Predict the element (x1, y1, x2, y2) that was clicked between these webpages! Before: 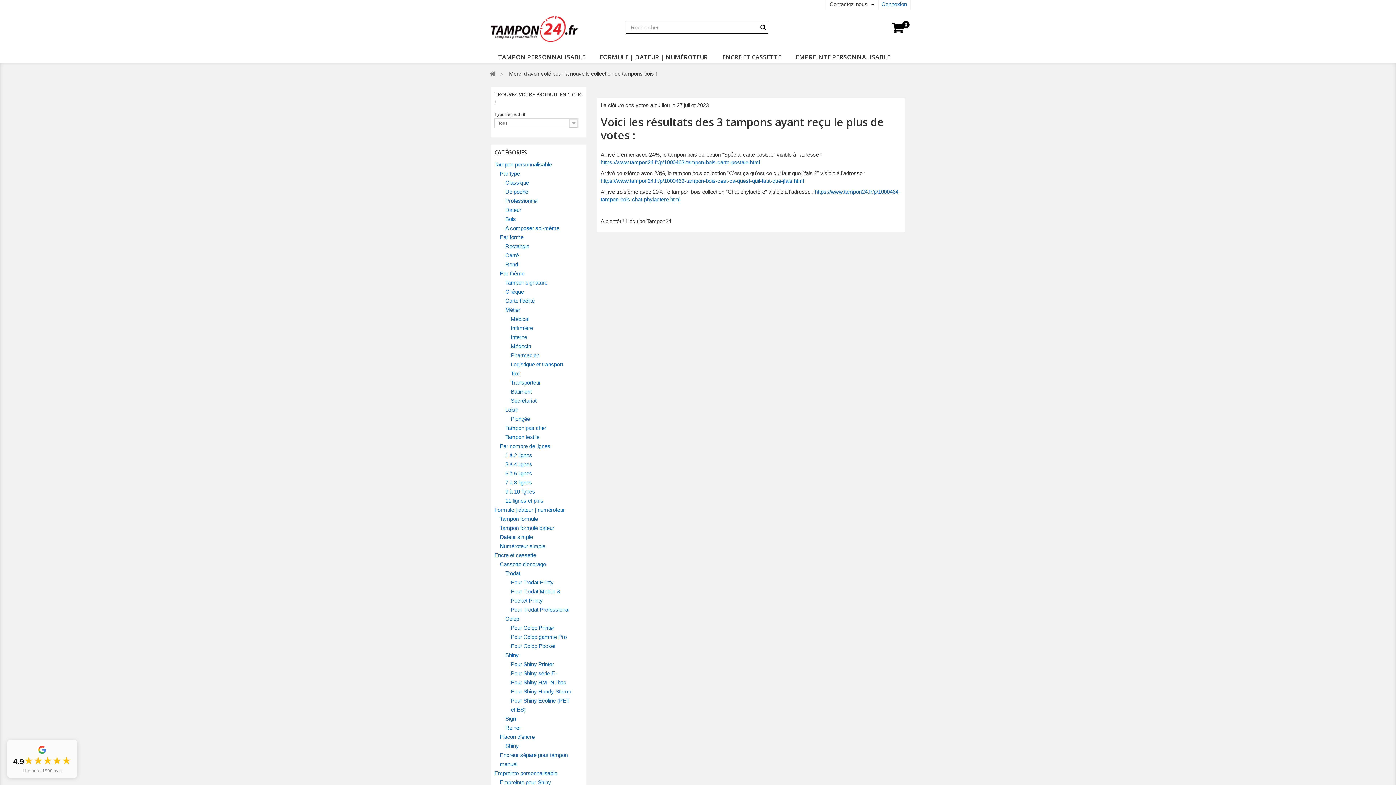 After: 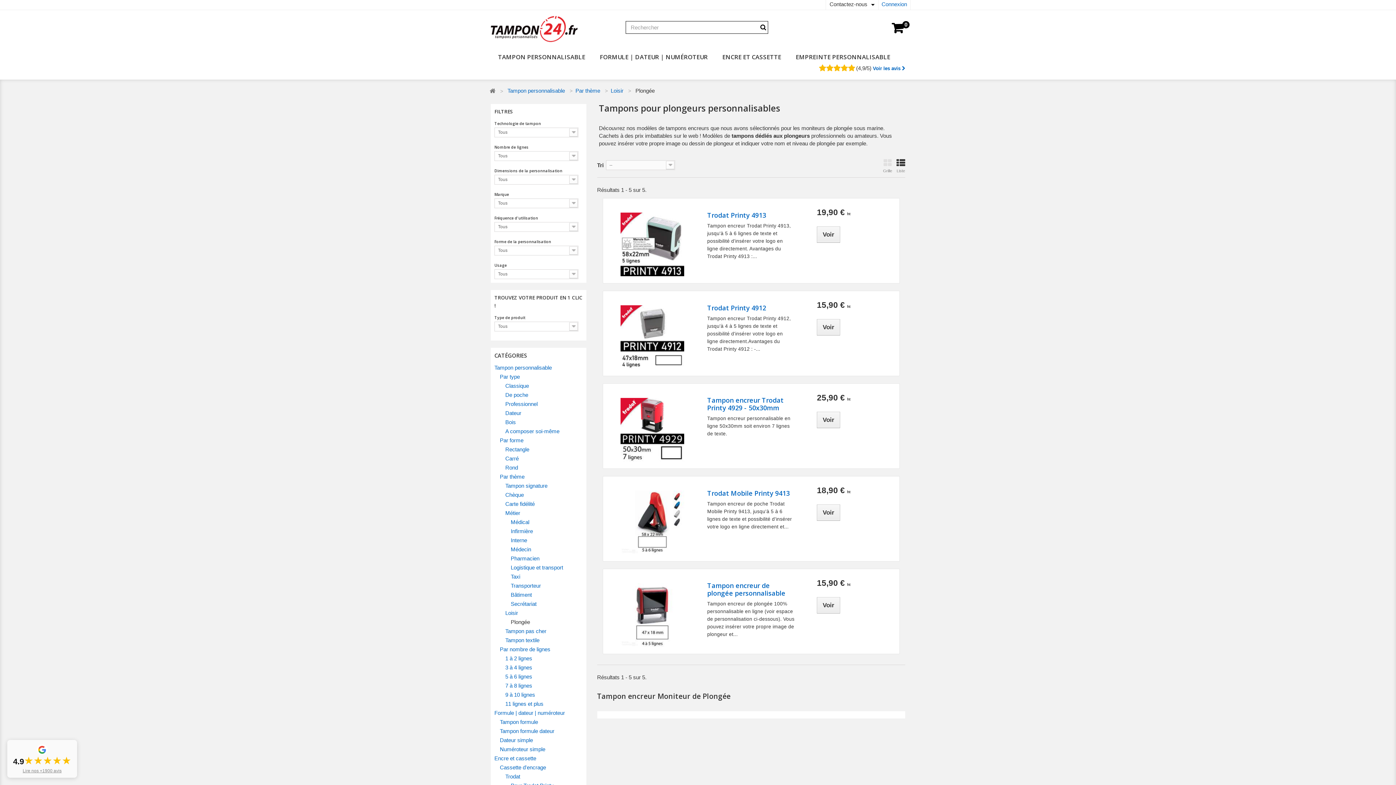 Action: bbox: (510, 414, 582, 423) label: Plongée